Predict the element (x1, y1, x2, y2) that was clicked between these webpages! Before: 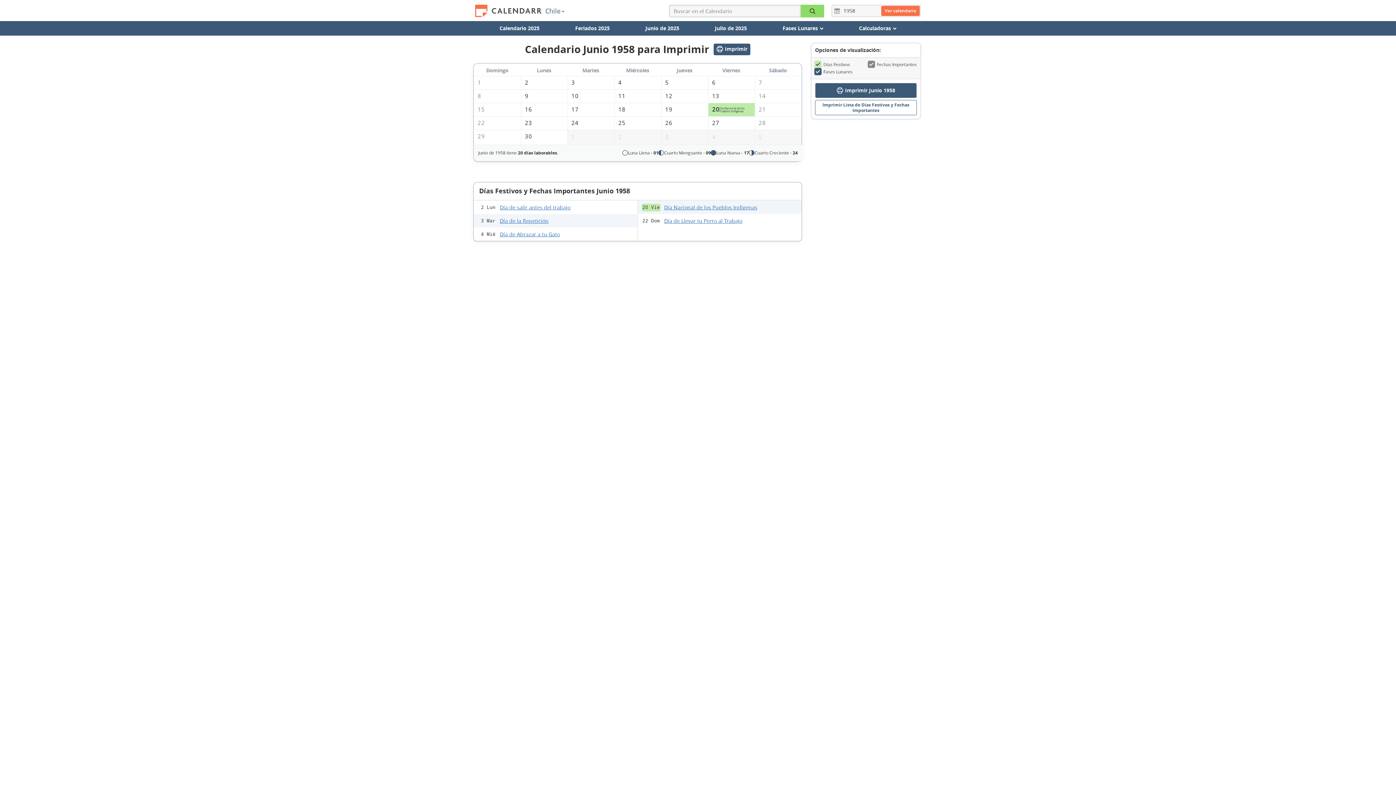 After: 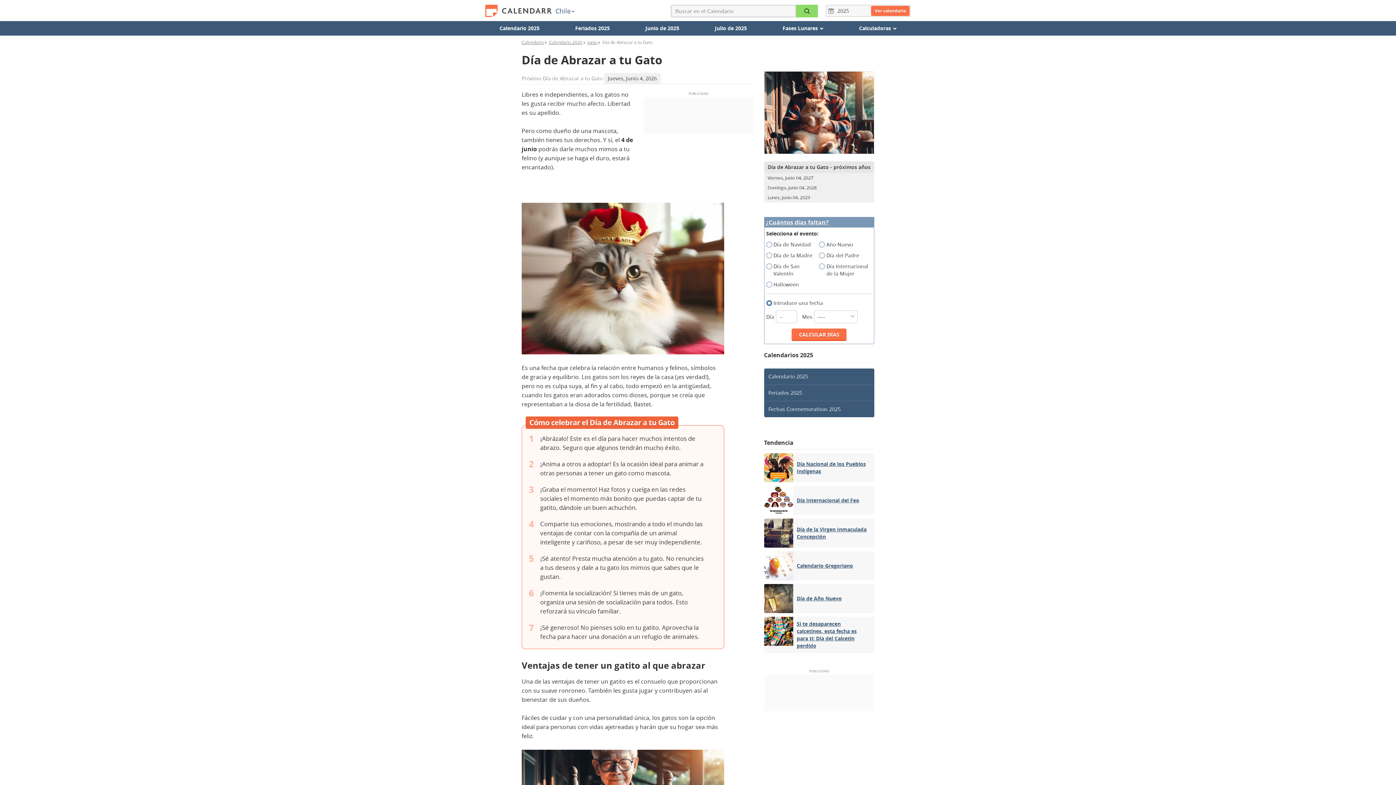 Action: bbox: (500, 231, 560, 237) label: Día de Abrazar a tu Gato